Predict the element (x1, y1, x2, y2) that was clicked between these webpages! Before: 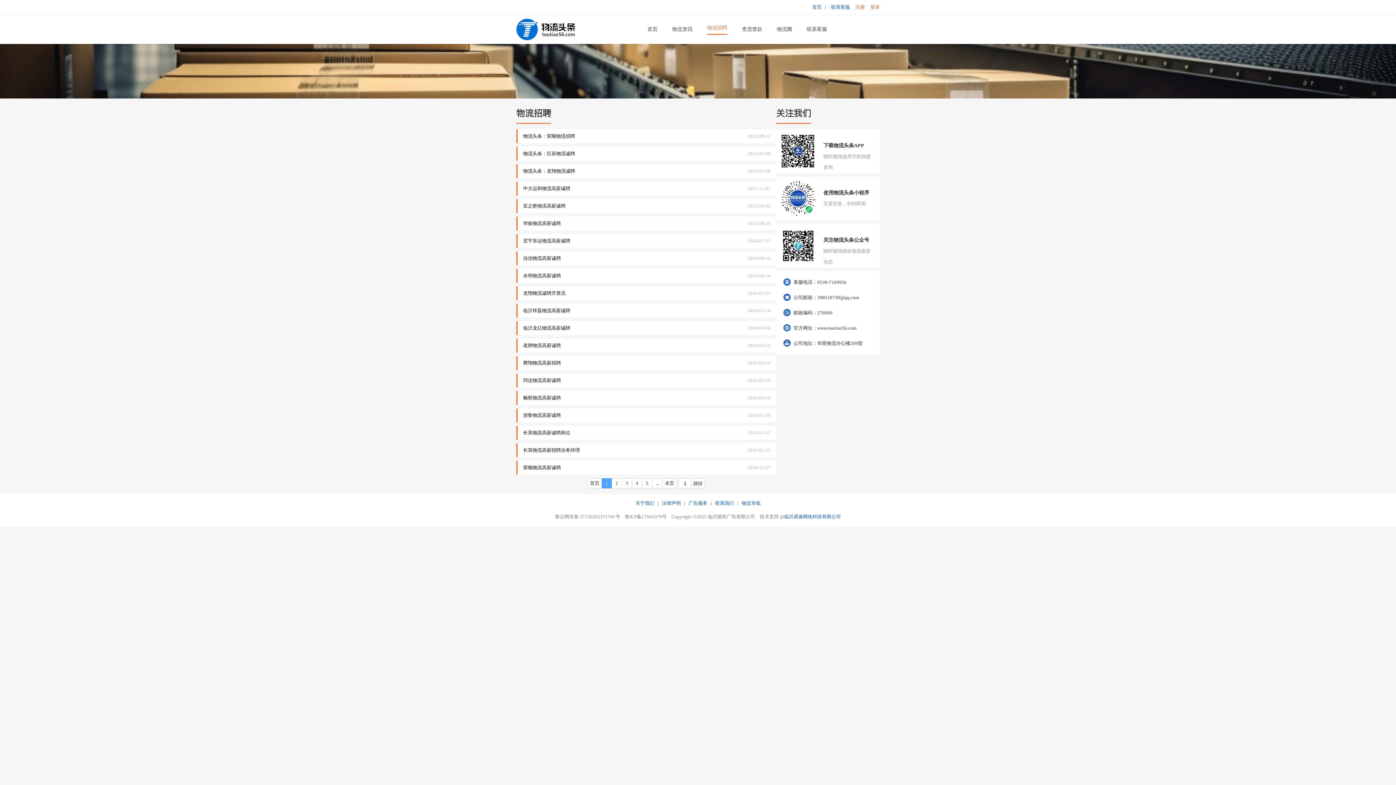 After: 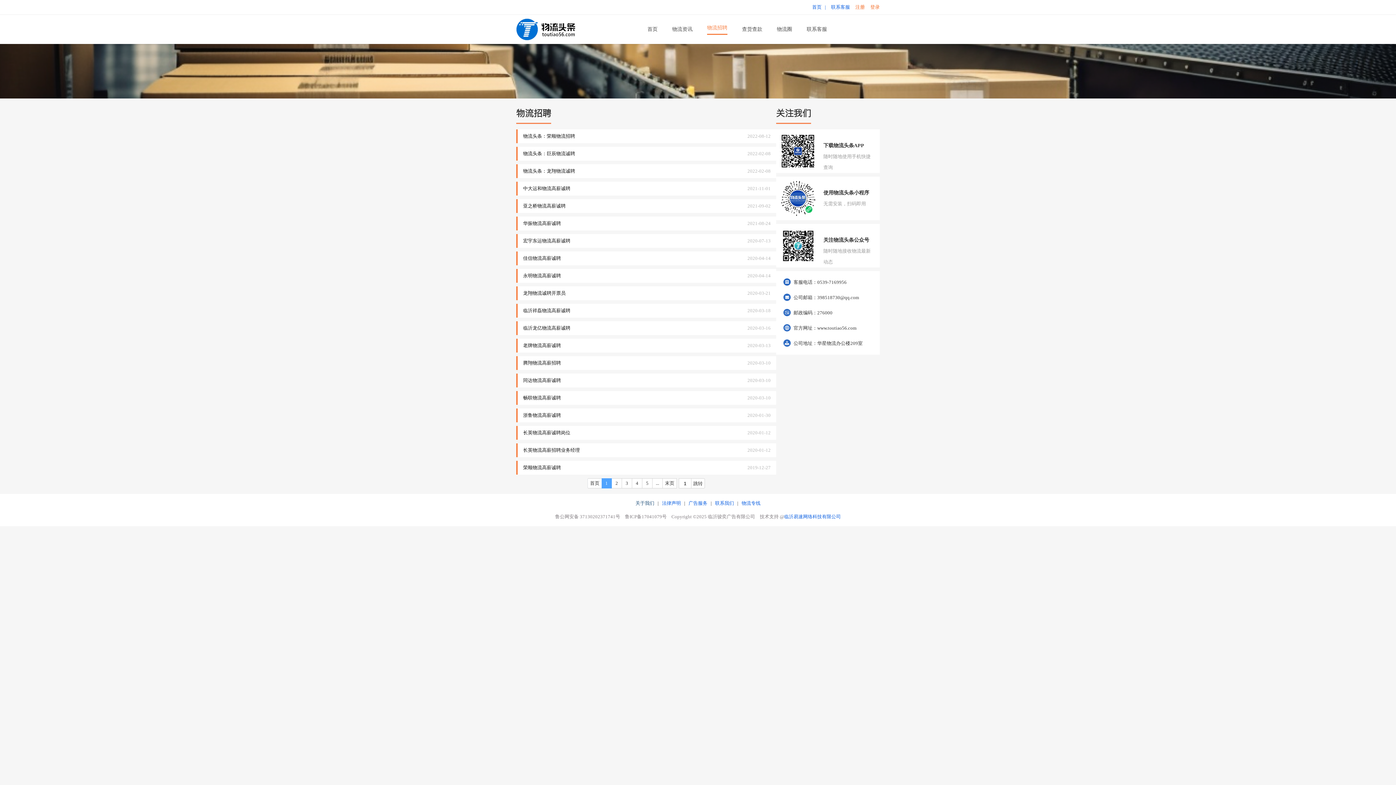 Action: bbox: (635, 499, 654, 507) label: 关于我们